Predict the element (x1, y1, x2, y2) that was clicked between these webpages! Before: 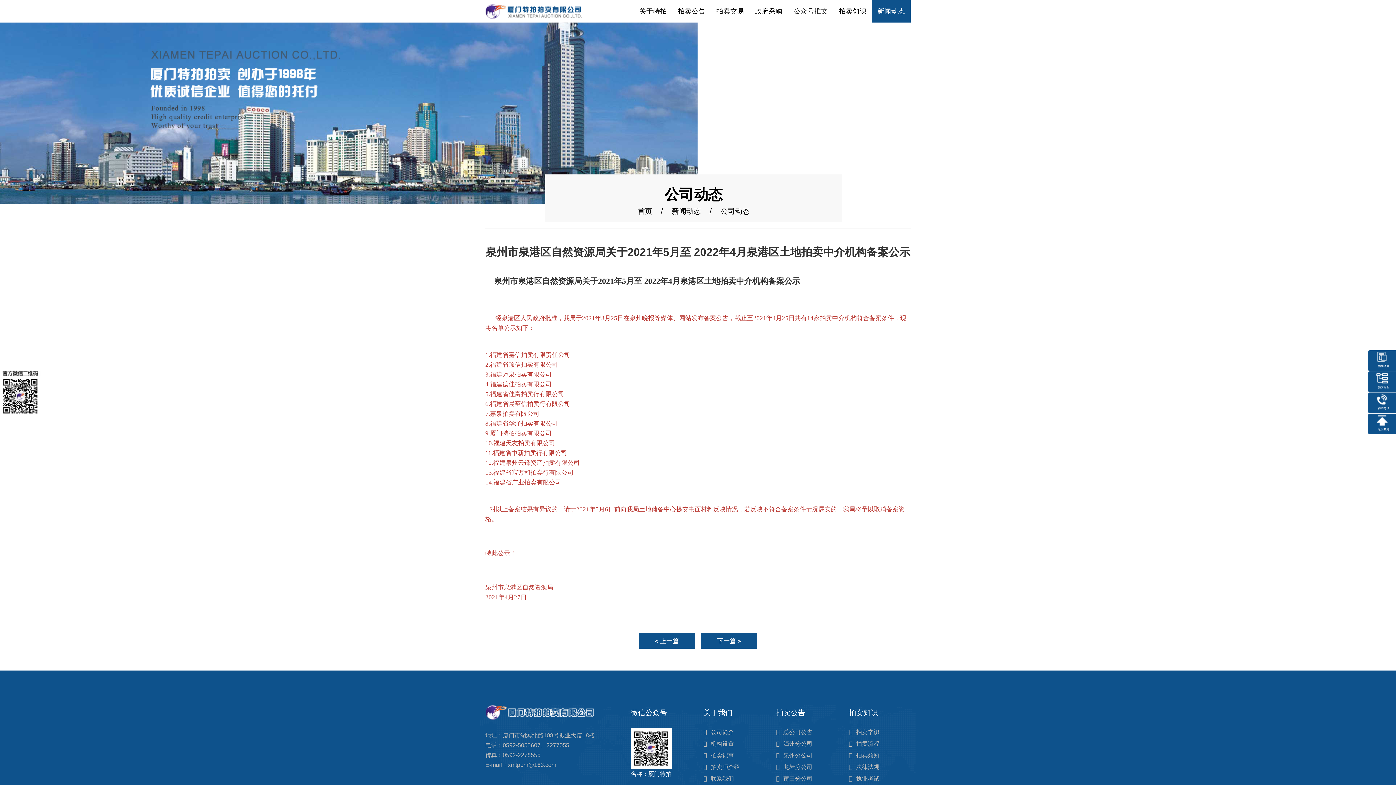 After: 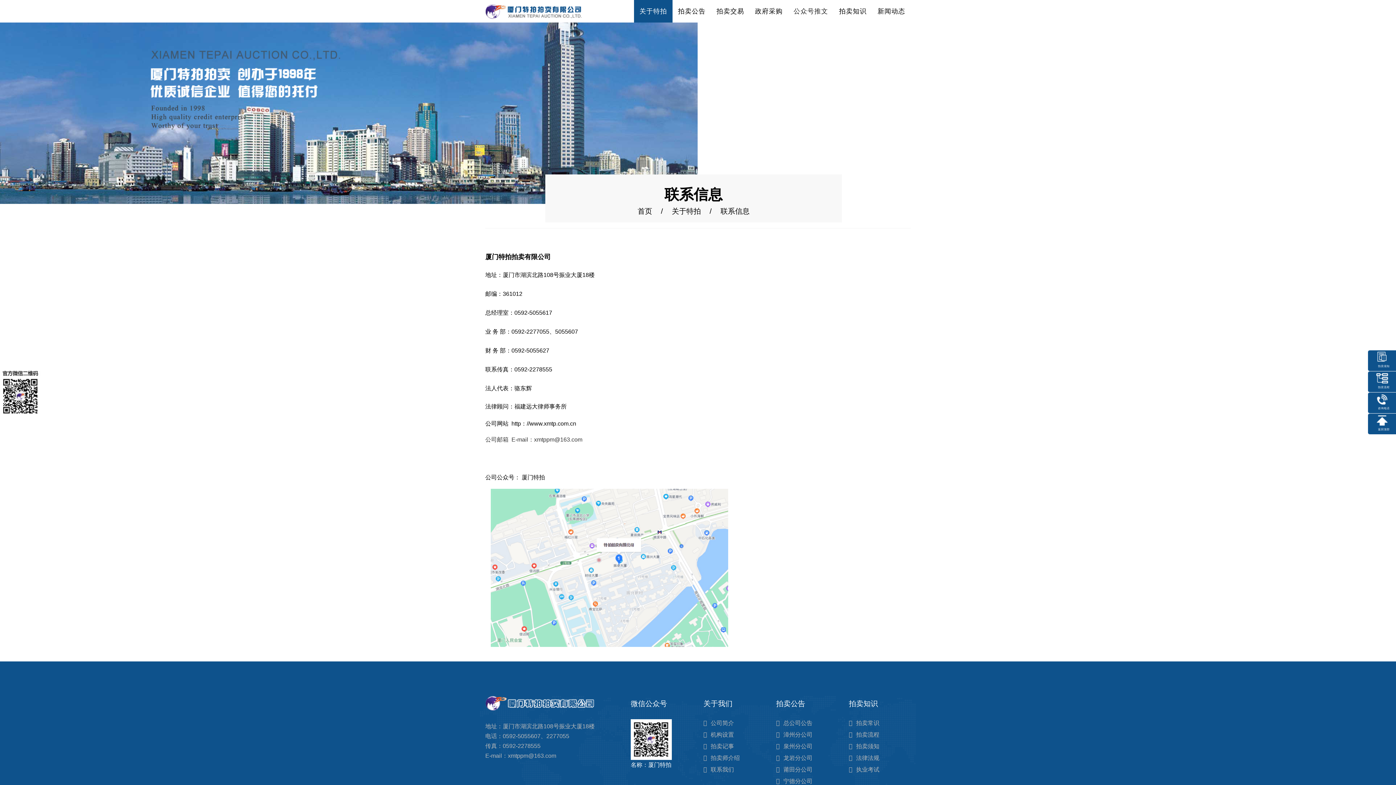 Action: bbox: (703, 776, 734, 782) label: 联系我们